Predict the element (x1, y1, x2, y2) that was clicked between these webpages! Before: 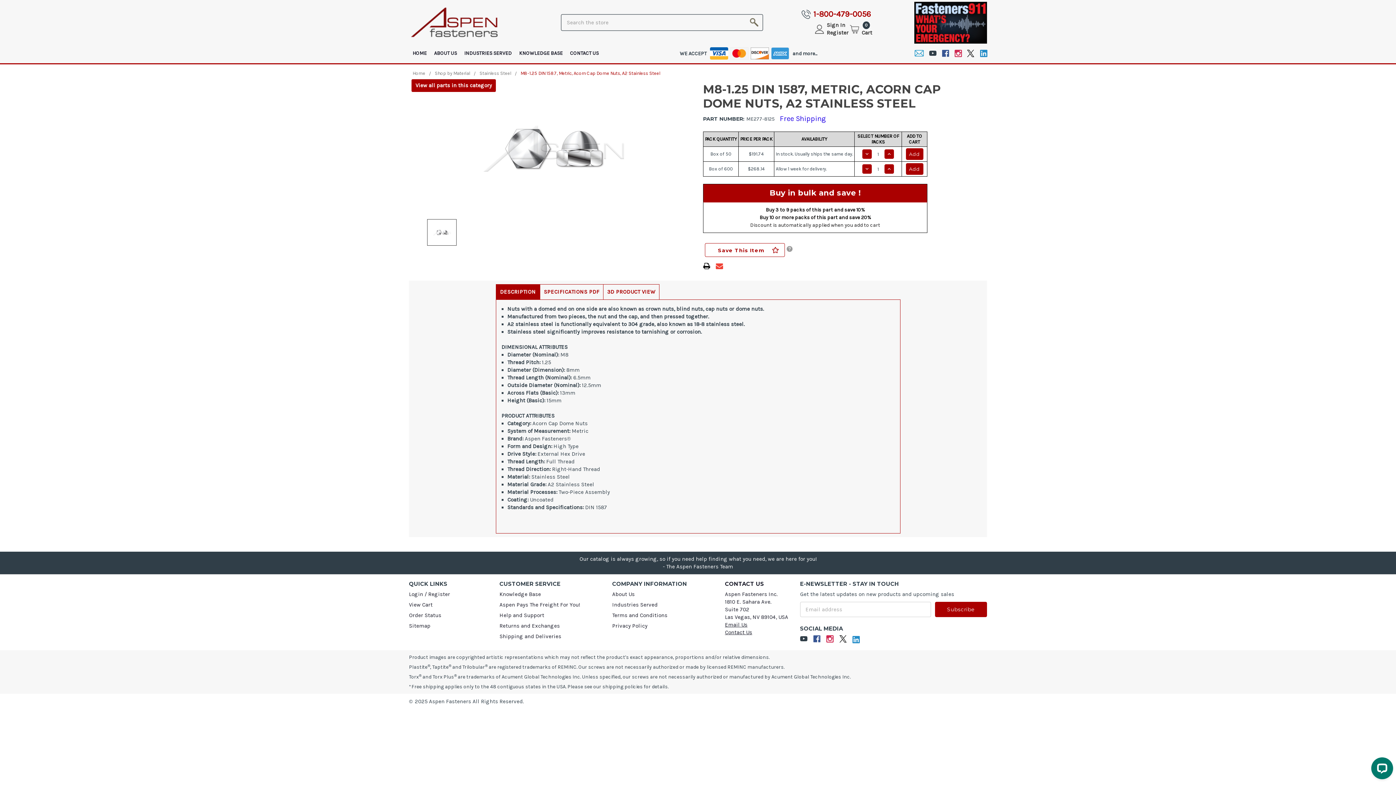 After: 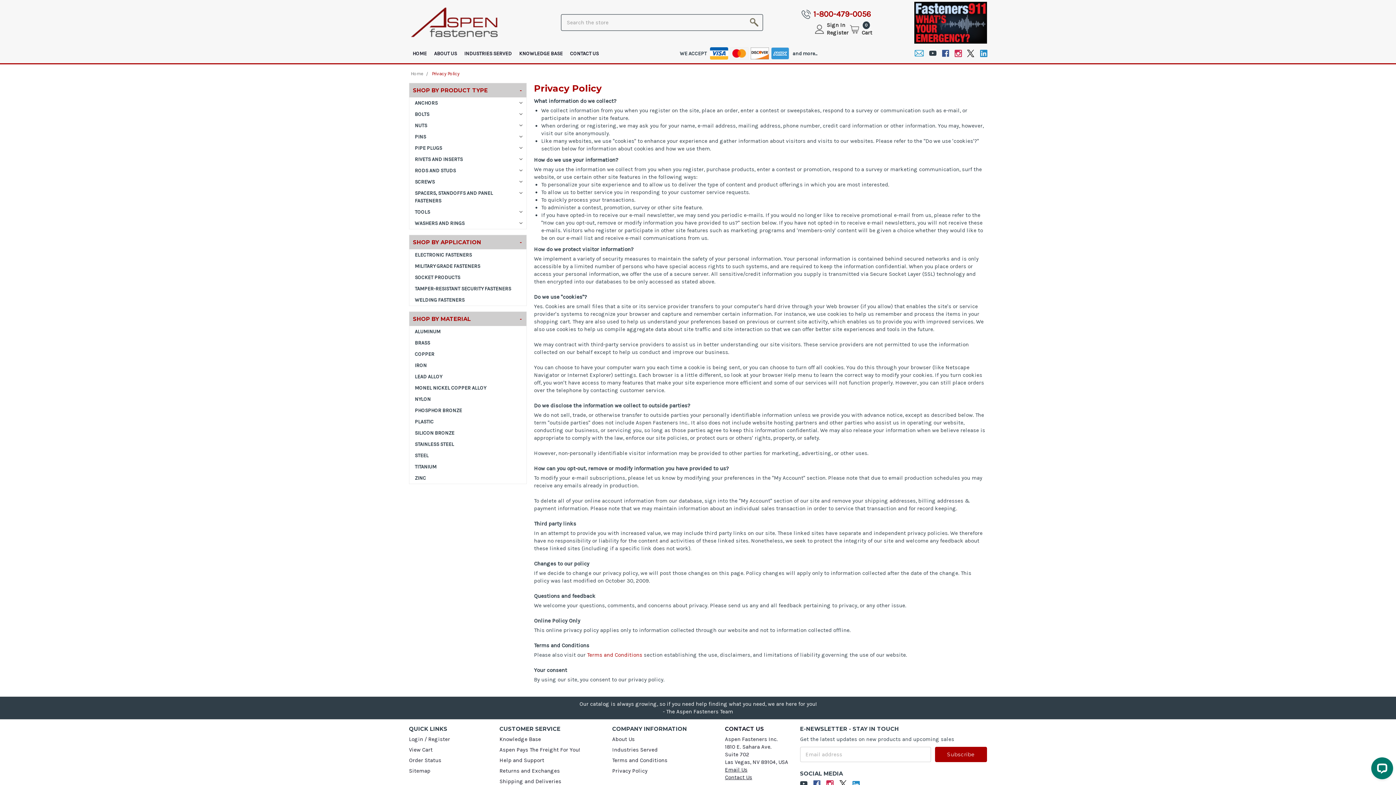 Action: label: Privacy Policy bbox: (612, 622, 647, 629)